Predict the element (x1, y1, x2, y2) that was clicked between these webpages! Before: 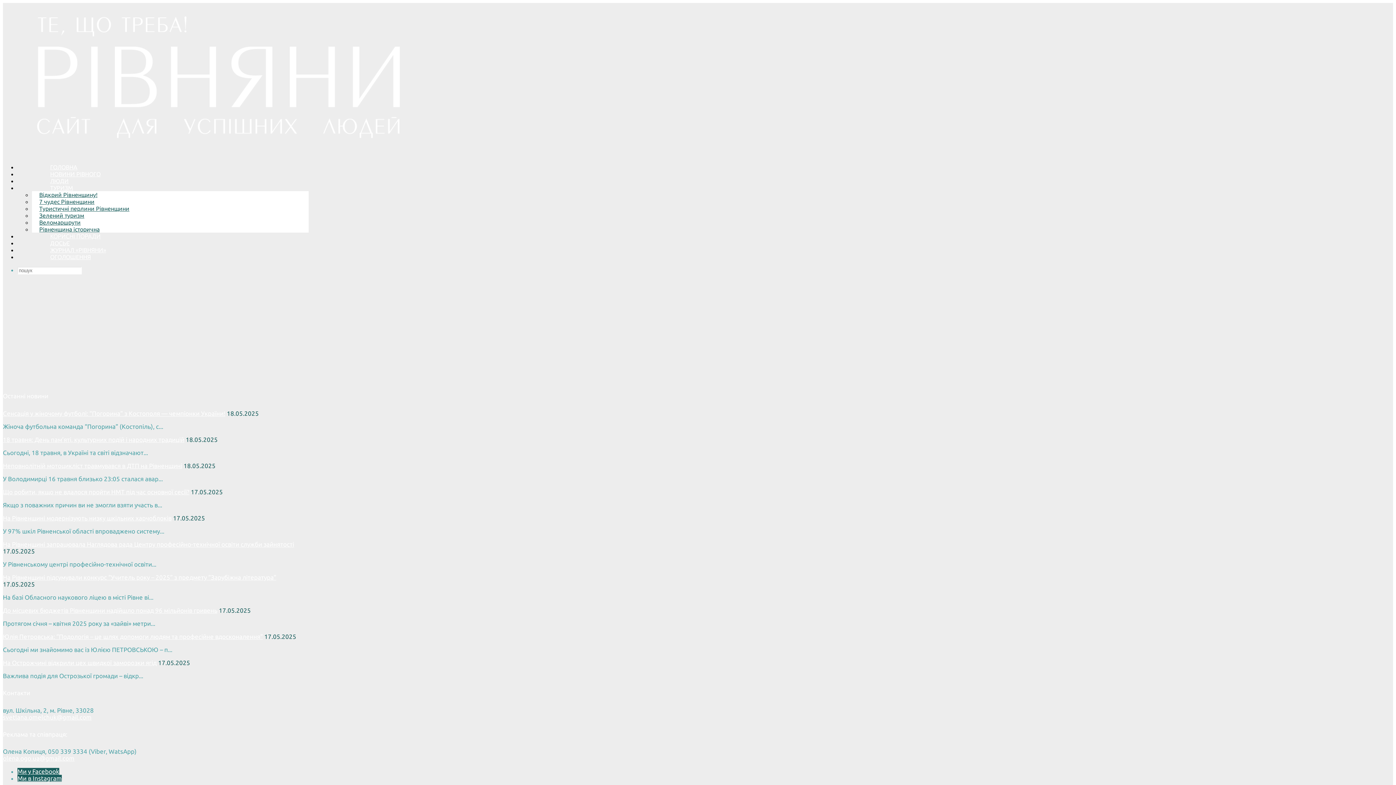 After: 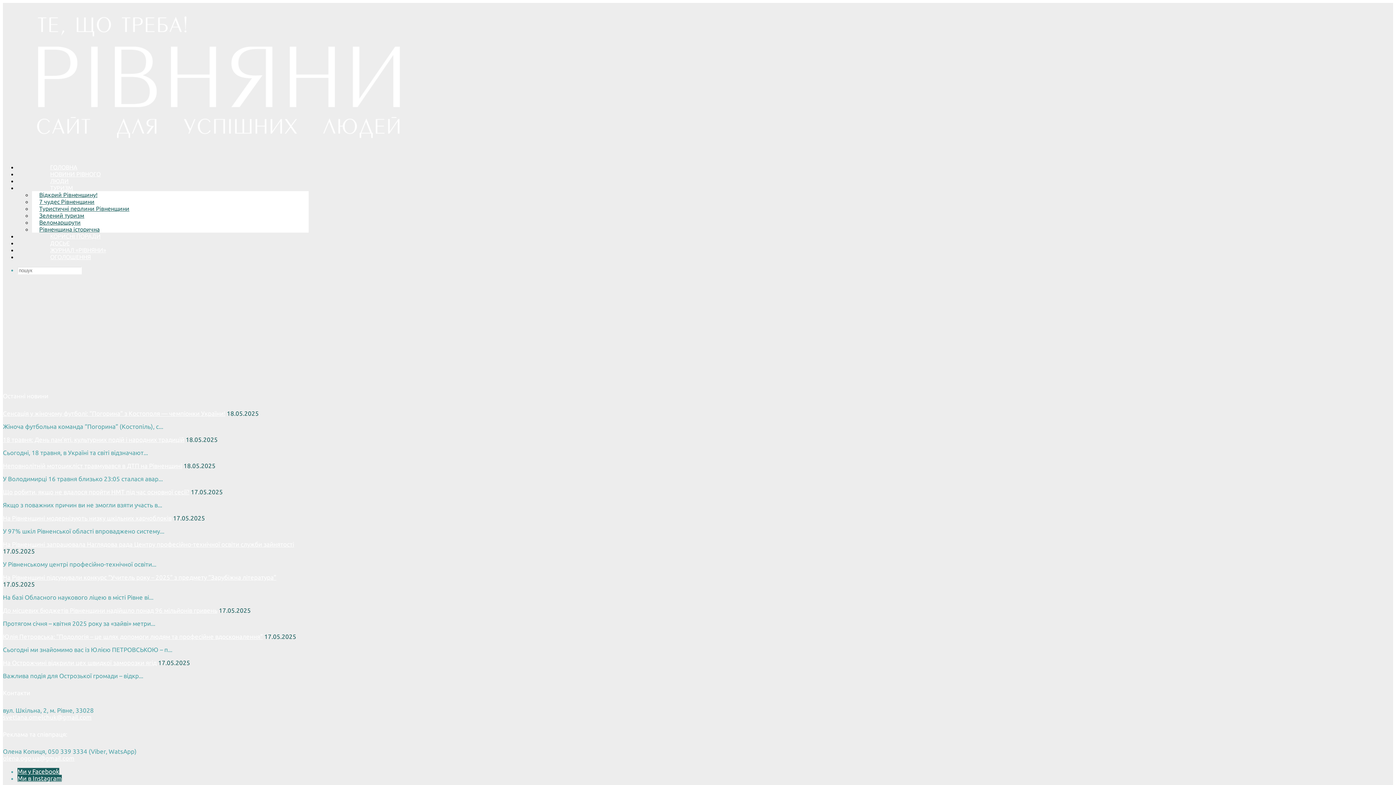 Action: bbox: (2, 410, 225, 417) label: Сенсація у жіночому футболі: “Погорина” з Костополя — чемпіонки України!